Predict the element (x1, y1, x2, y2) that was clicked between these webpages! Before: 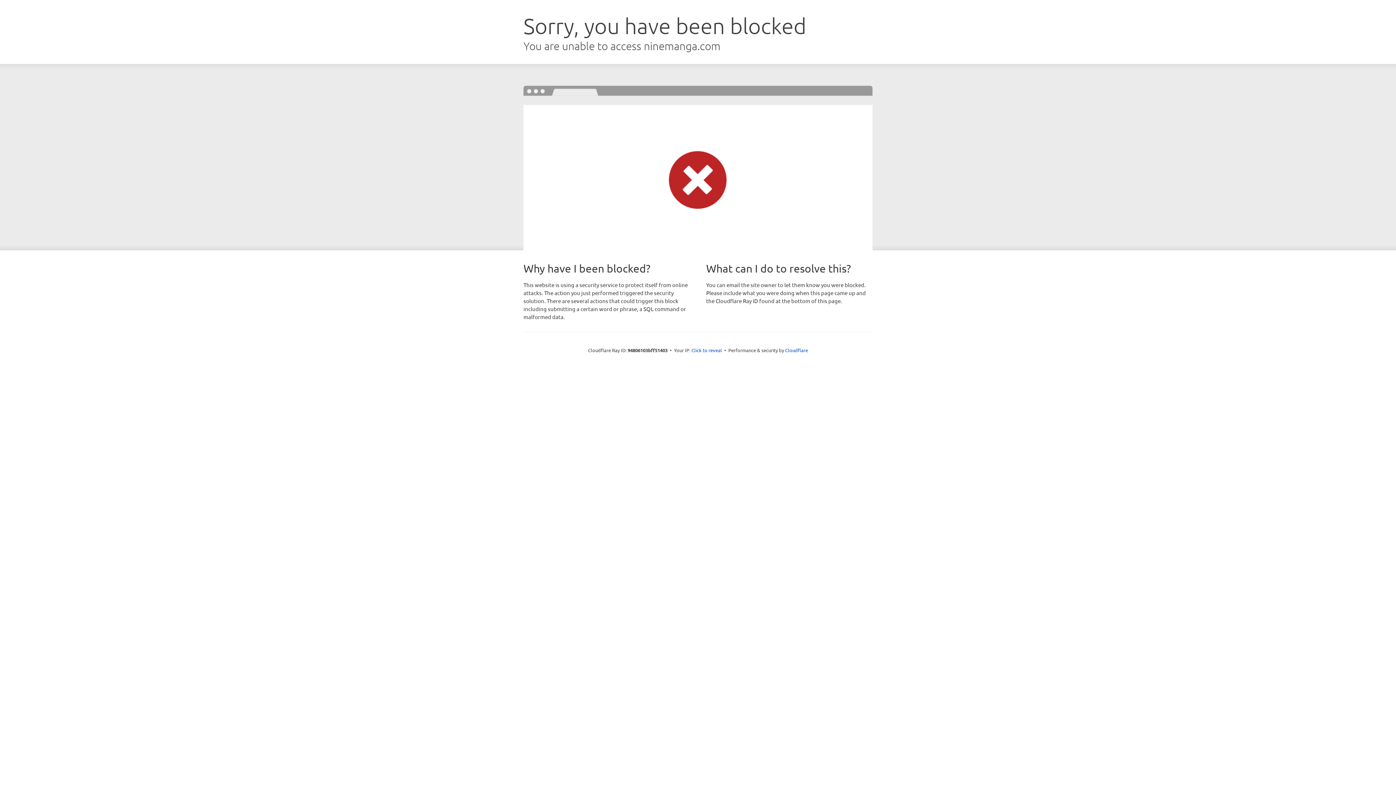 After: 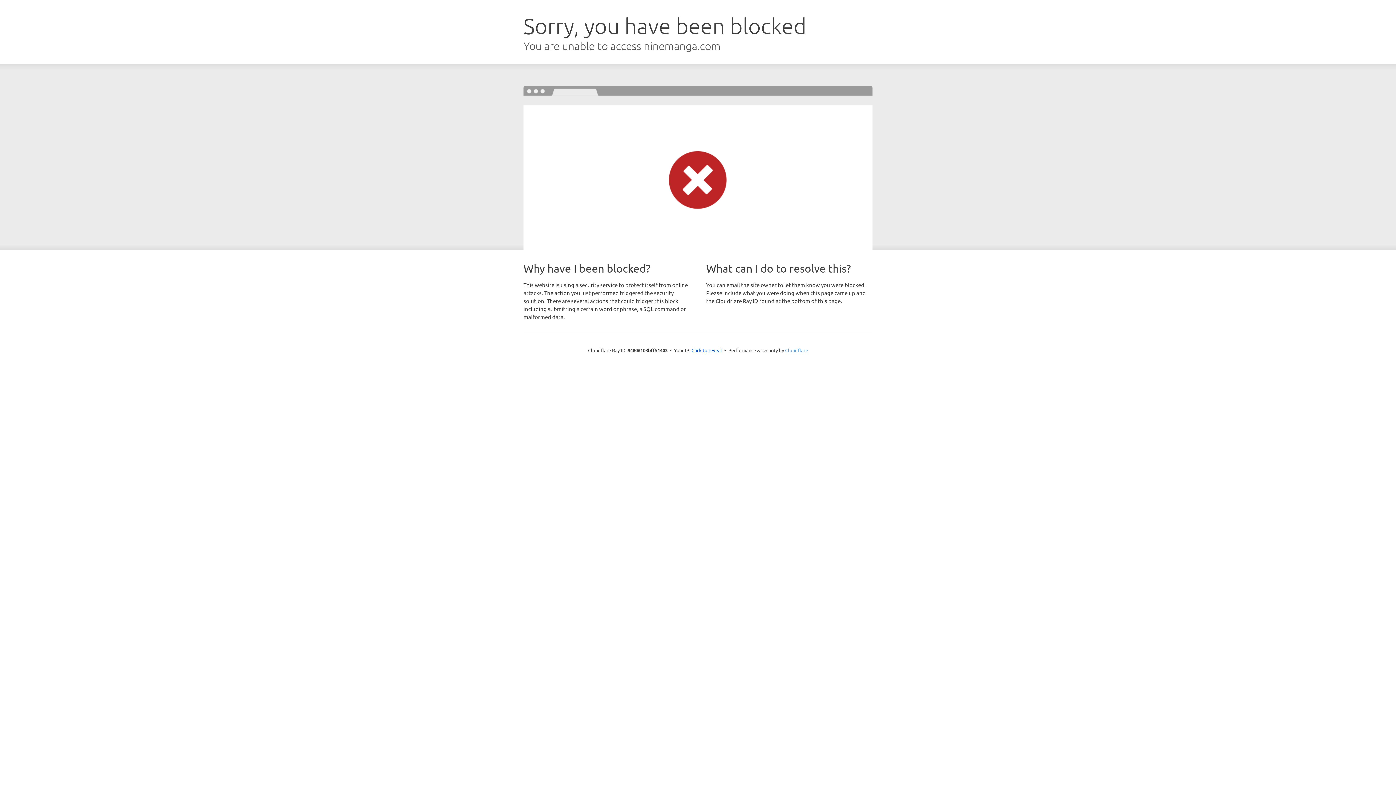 Action: bbox: (785, 347, 808, 353) label: Cloudflare